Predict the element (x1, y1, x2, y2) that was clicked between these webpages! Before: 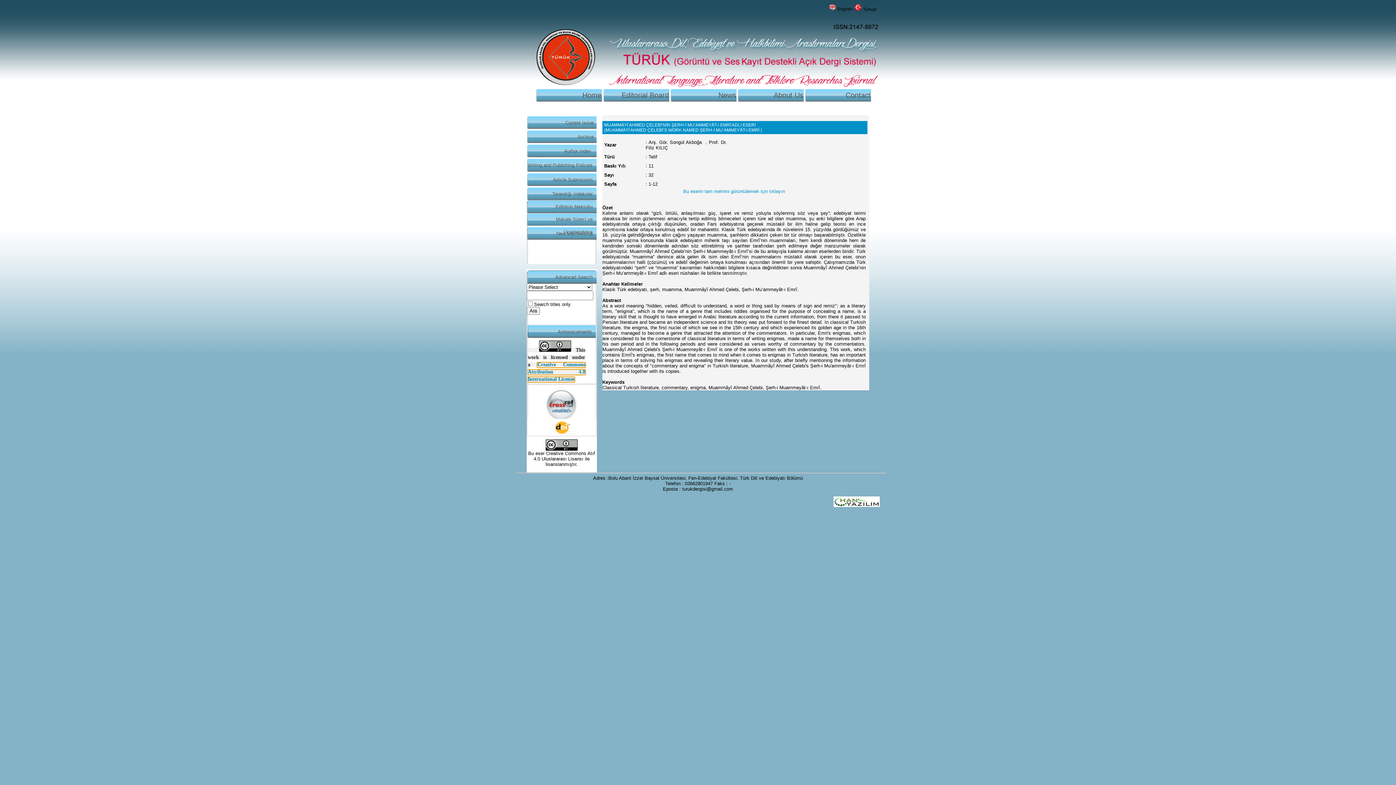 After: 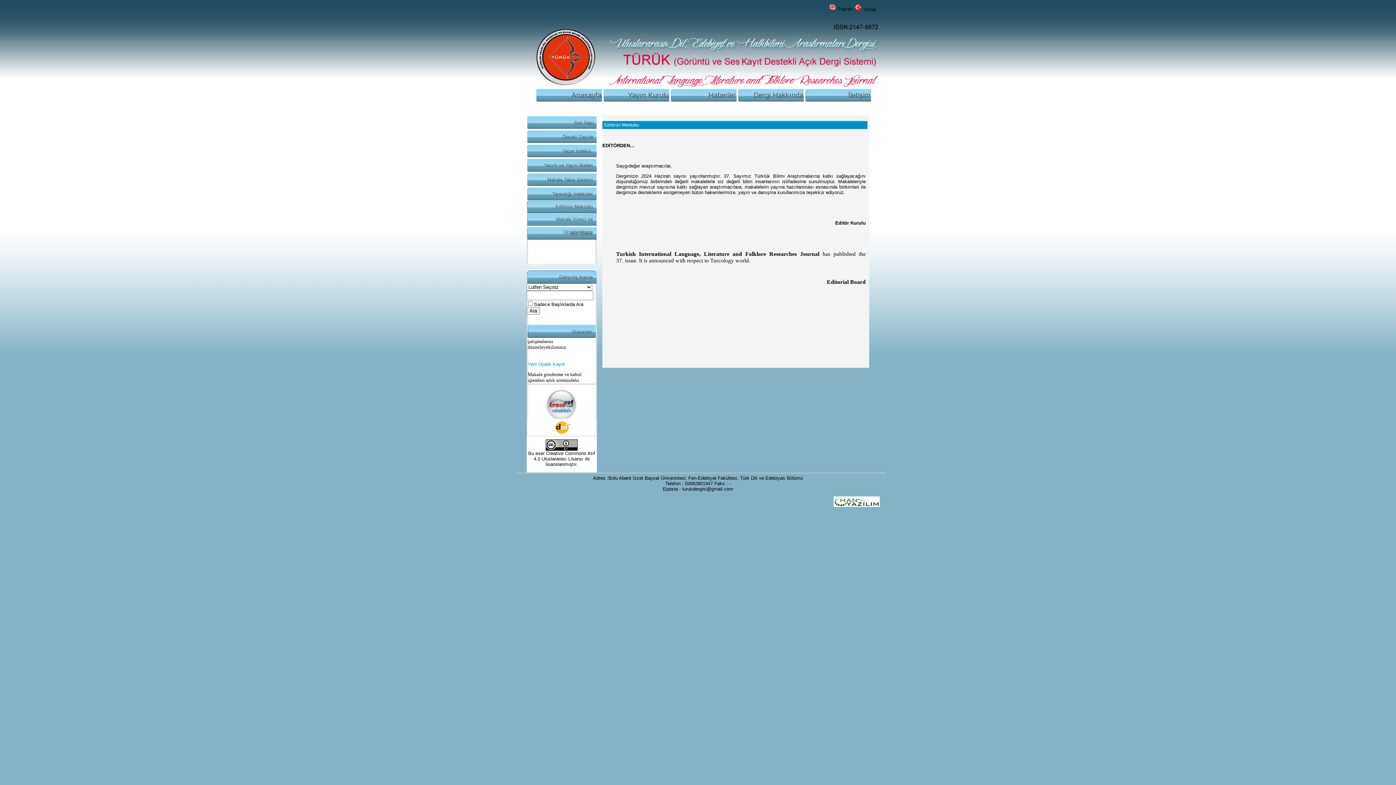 Action: label: Editörün Mektubu bbox: (526, 200, 596, 213)